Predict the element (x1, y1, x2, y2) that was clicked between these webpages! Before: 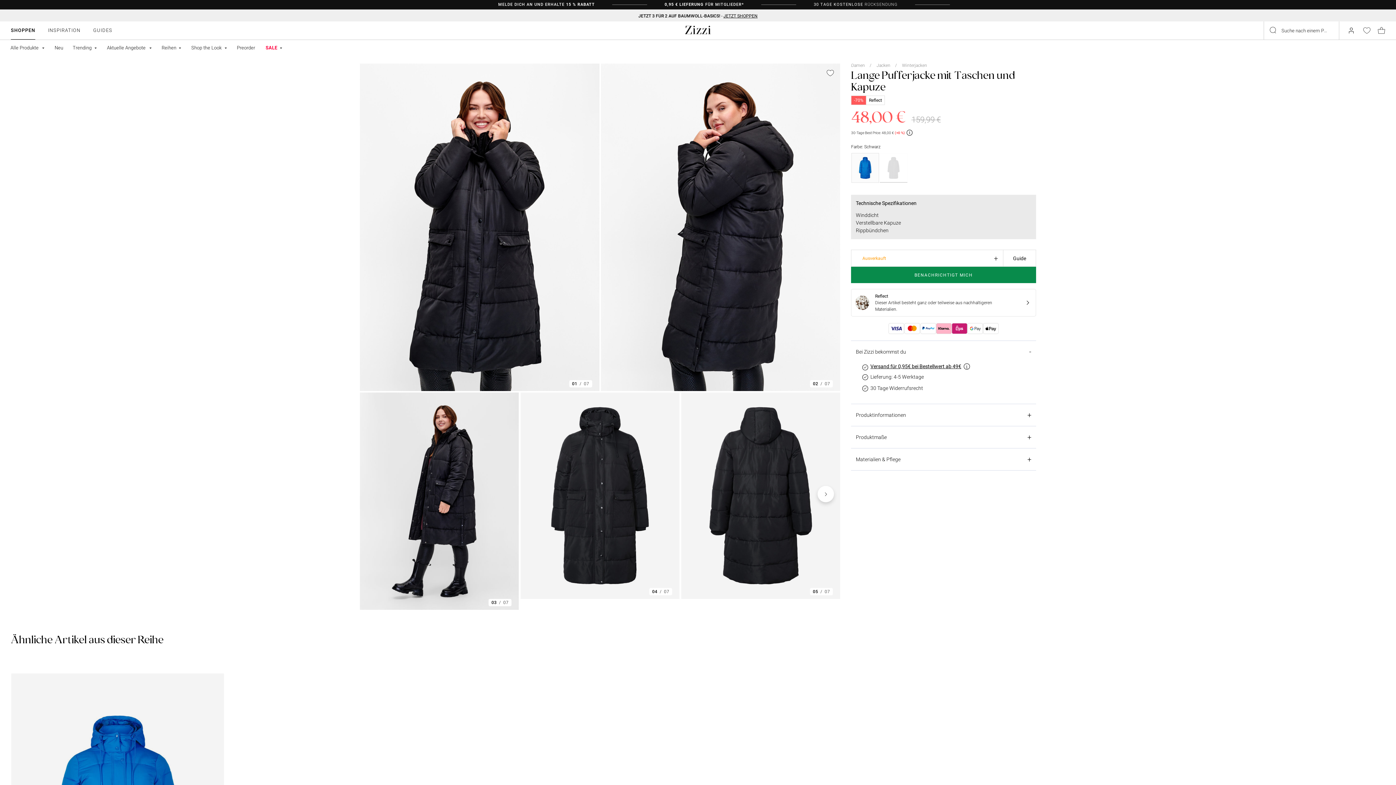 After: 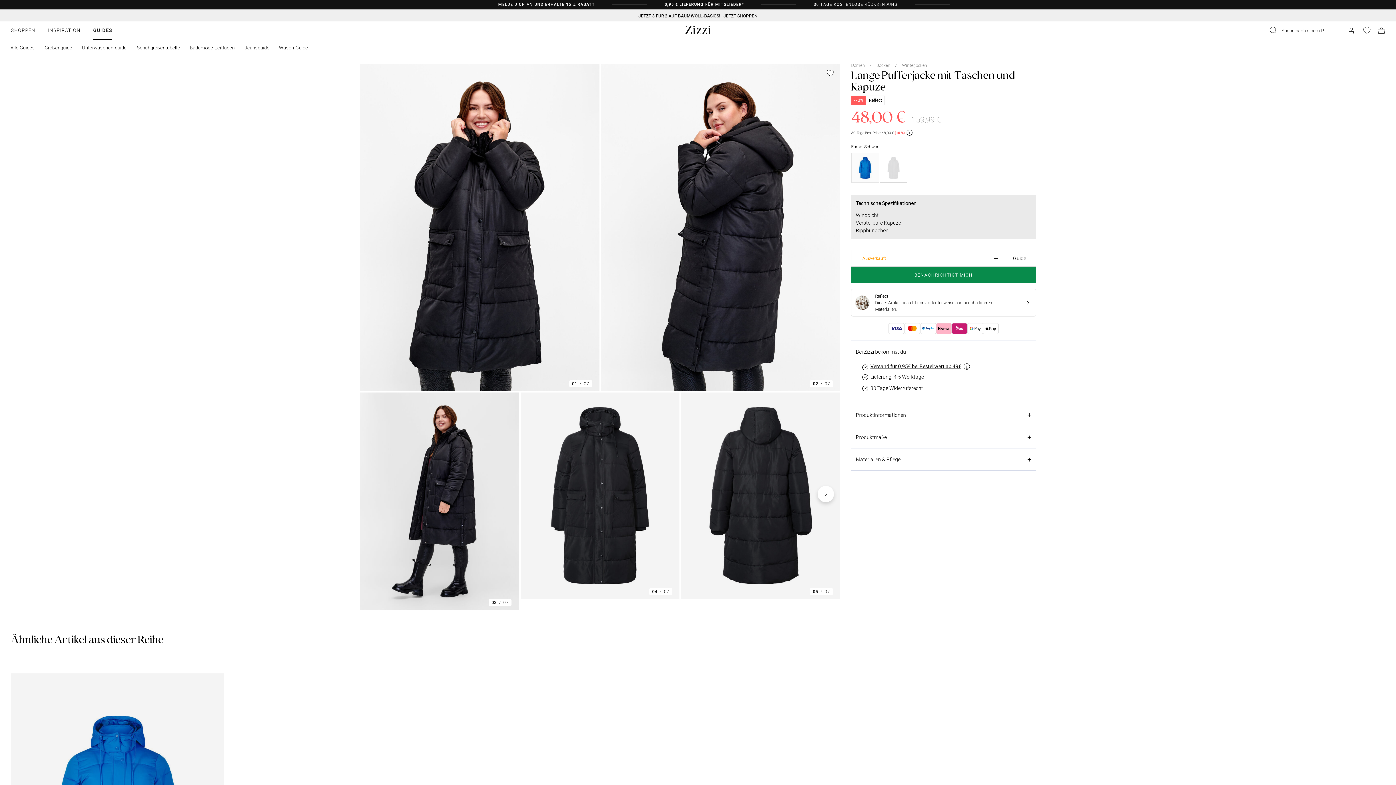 Action: bbox: (93, 21, 112, 39) label: GUIDES